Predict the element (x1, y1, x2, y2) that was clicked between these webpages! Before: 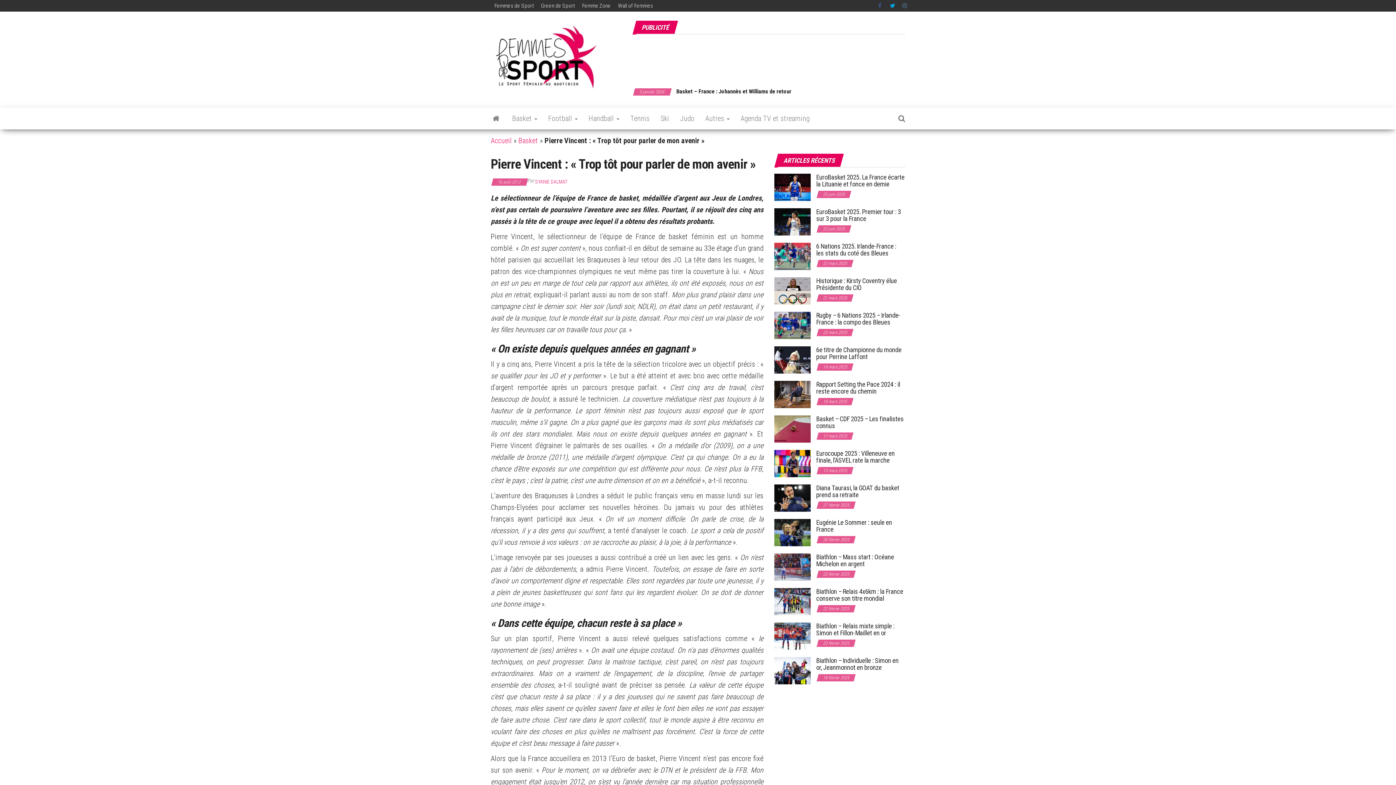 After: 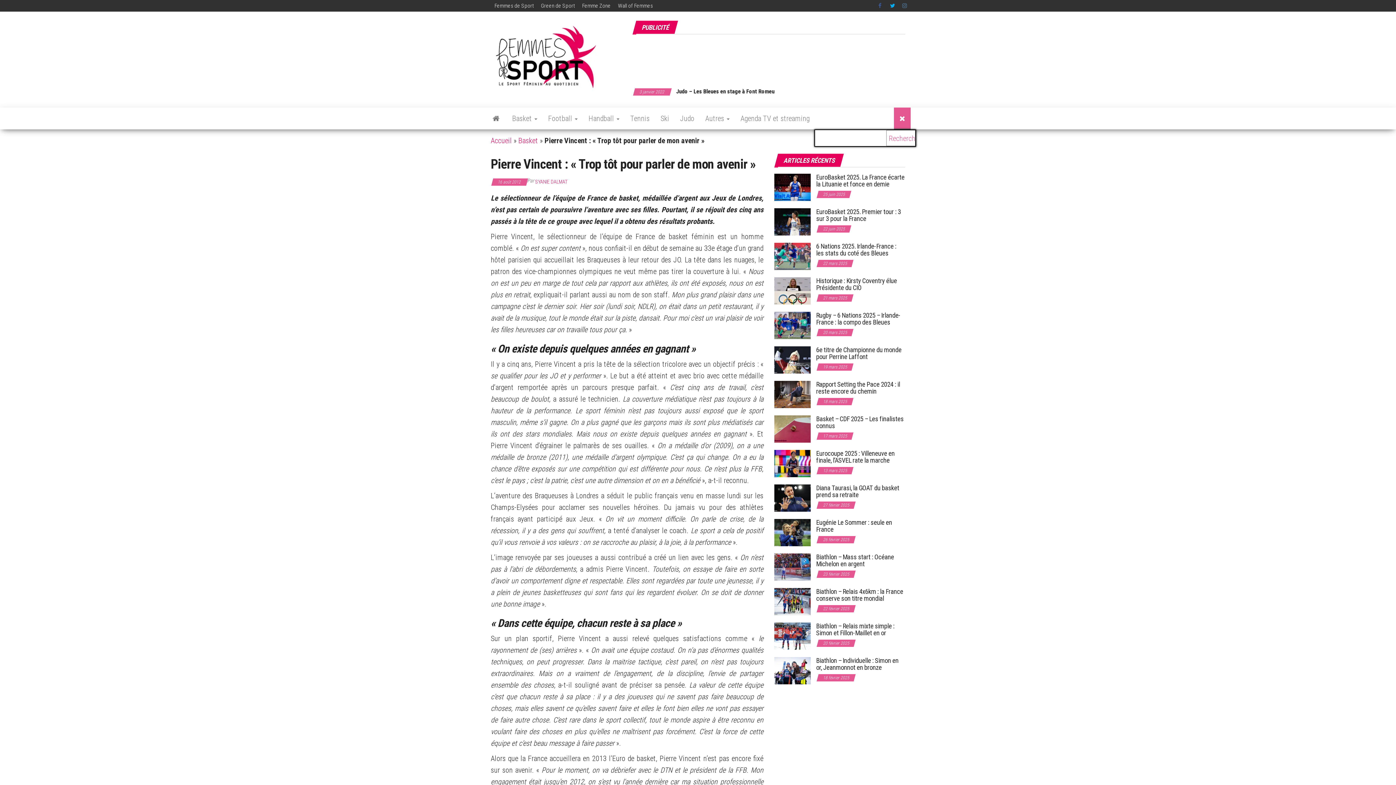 Action: bbox: (893, 107, 910, 129)